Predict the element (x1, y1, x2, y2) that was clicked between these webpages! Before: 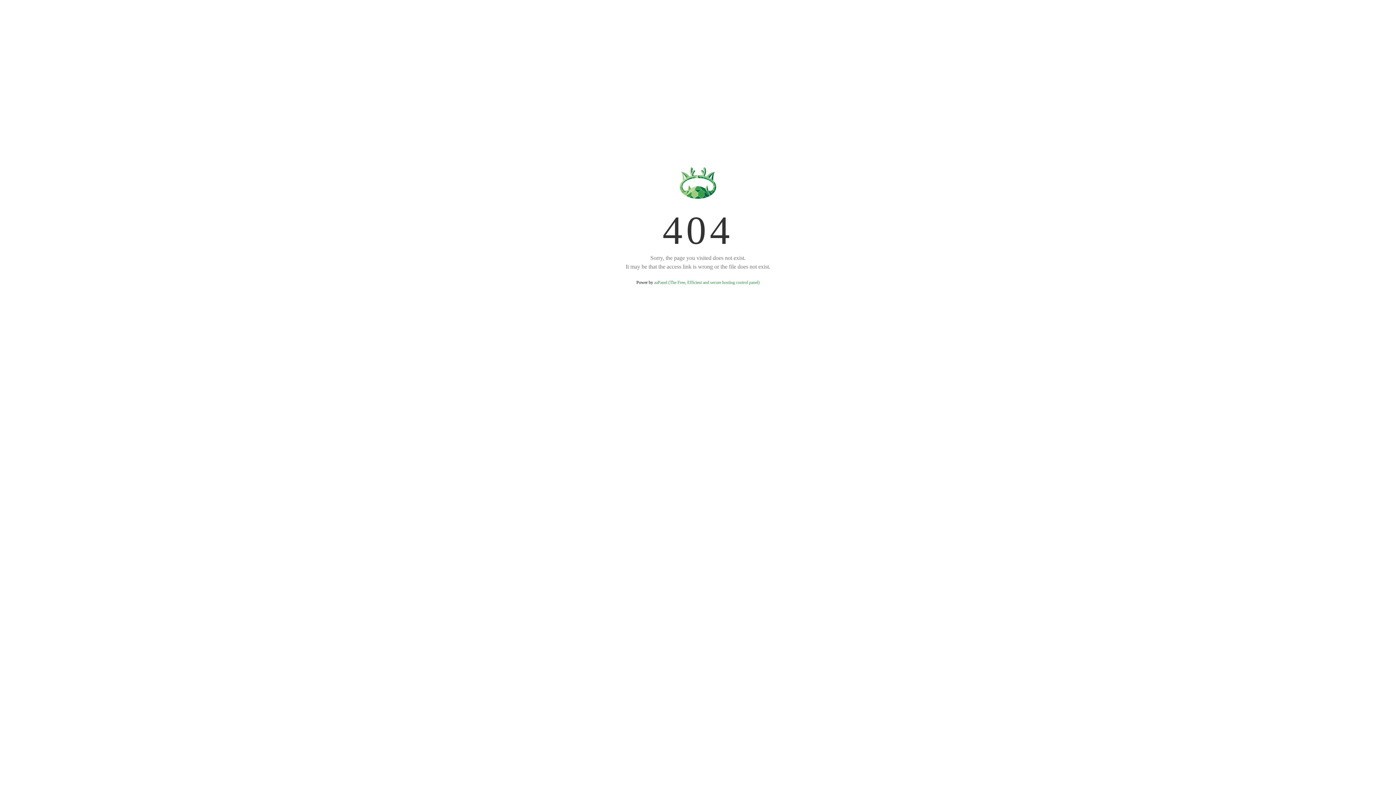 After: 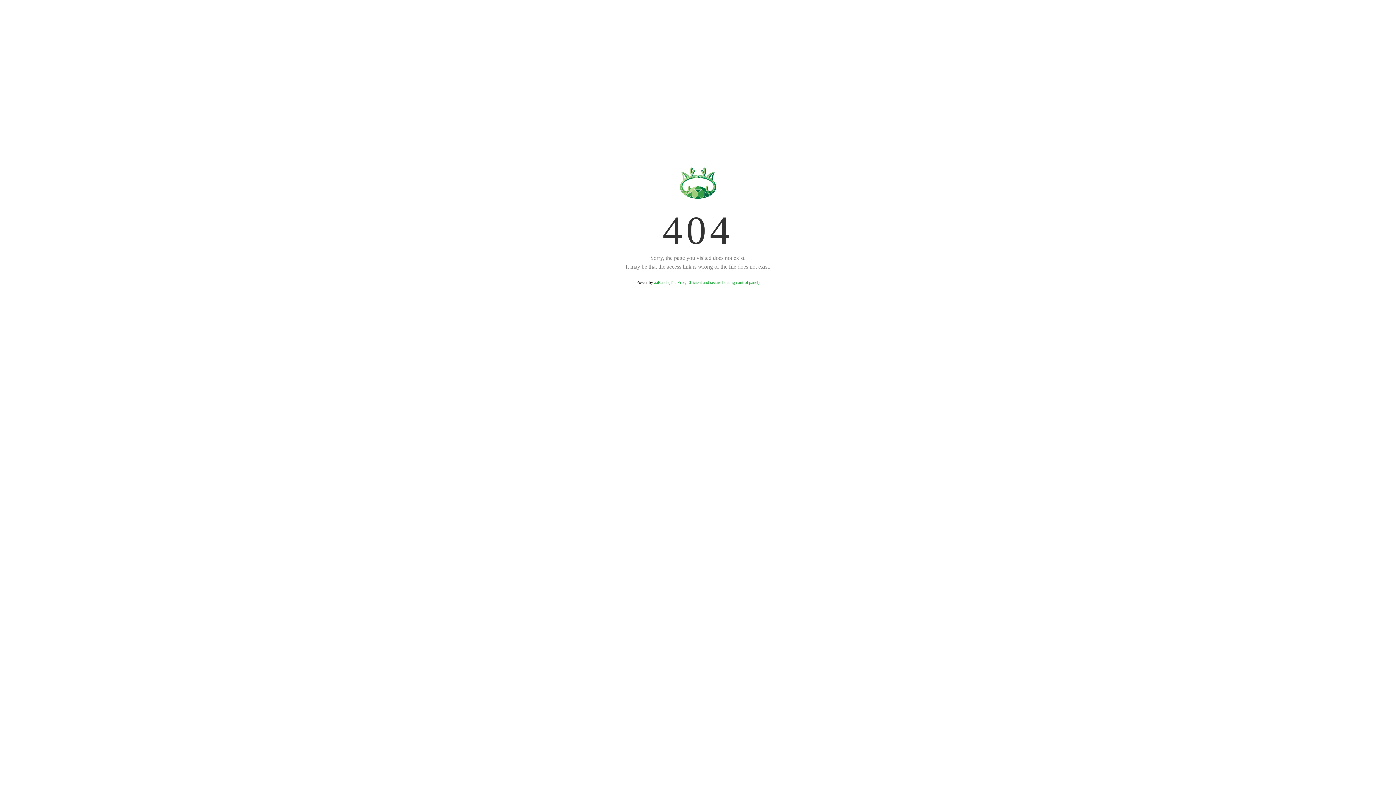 Action: label: aaPanel (The Free, Efficient and secure hosting control panel) bbox: (654, 280, 759, 285)